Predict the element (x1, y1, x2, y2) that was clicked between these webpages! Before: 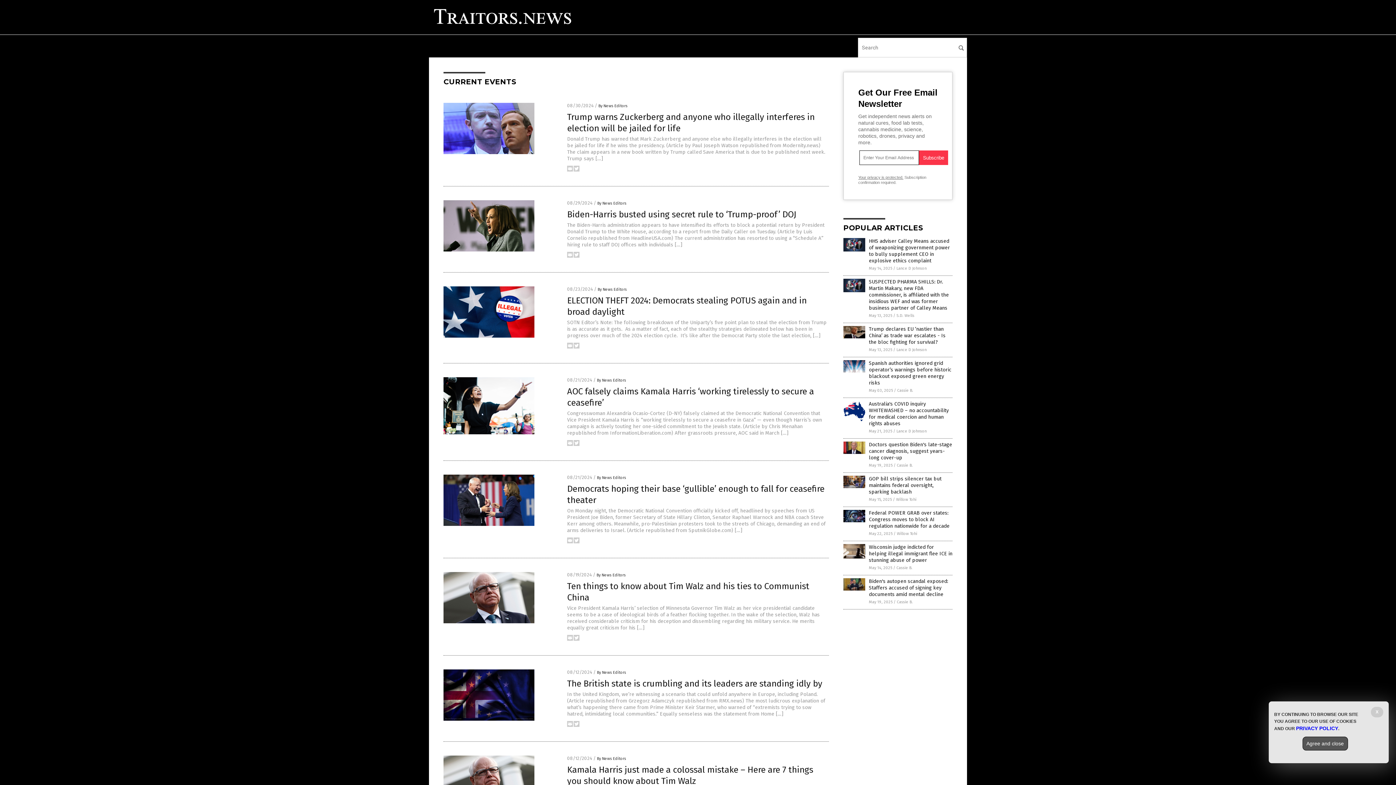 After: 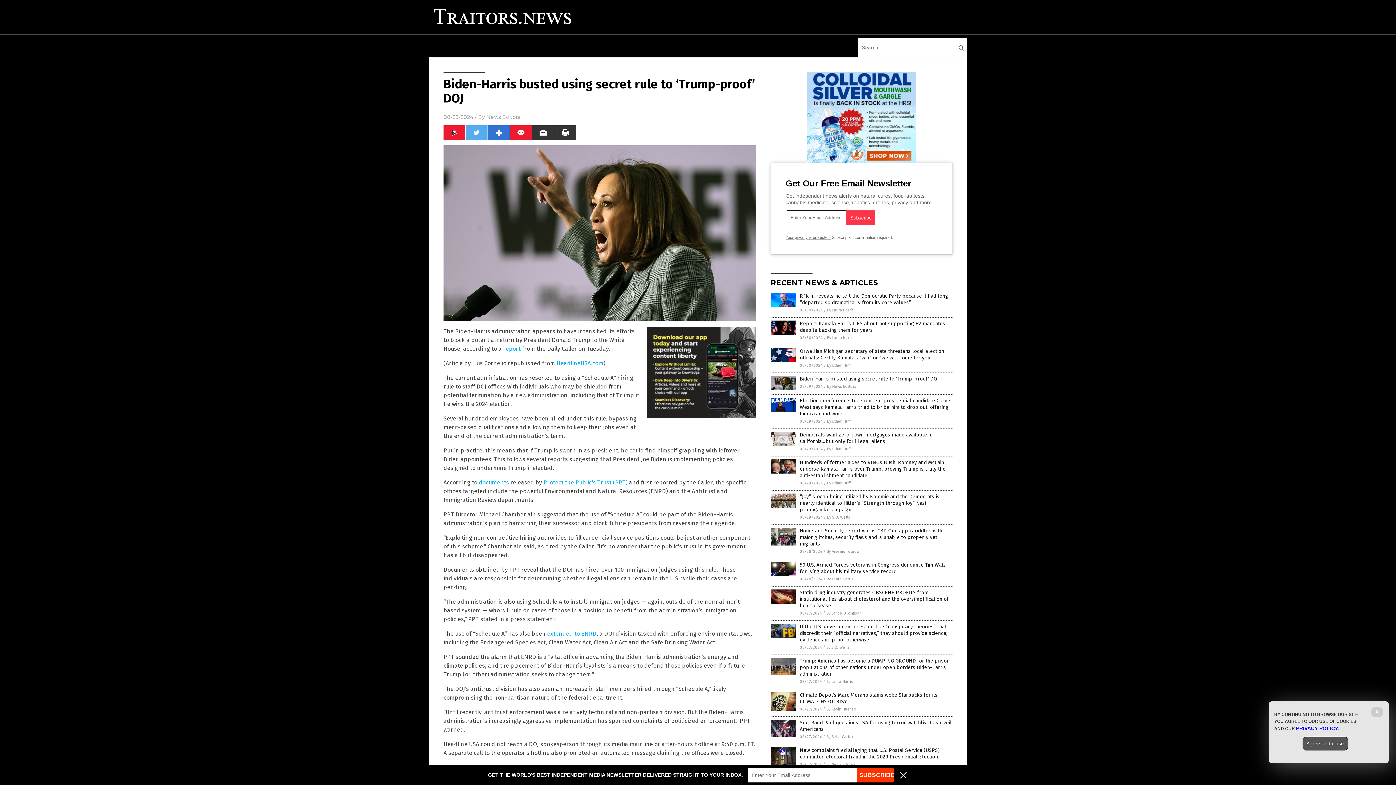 Action: bbox: (443, 247, 534, 252)